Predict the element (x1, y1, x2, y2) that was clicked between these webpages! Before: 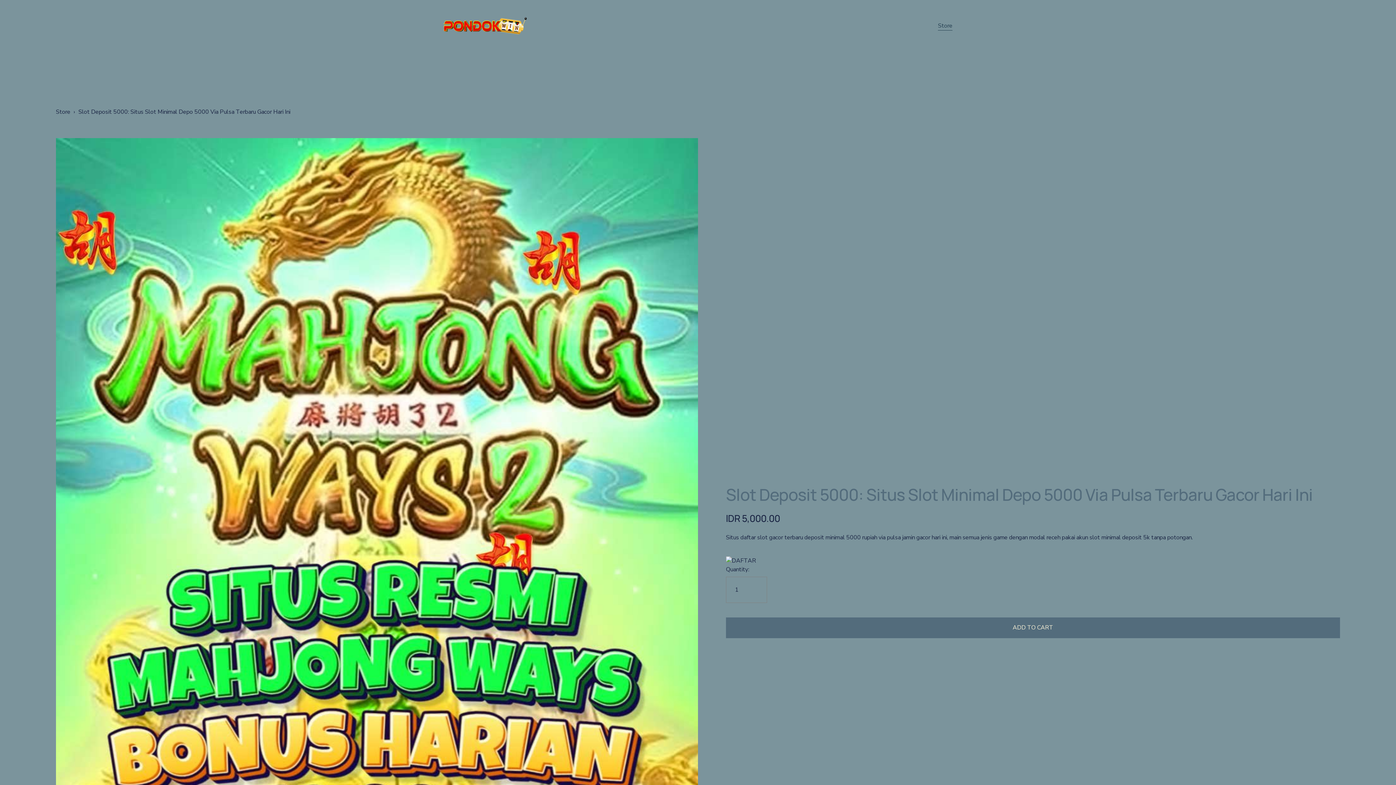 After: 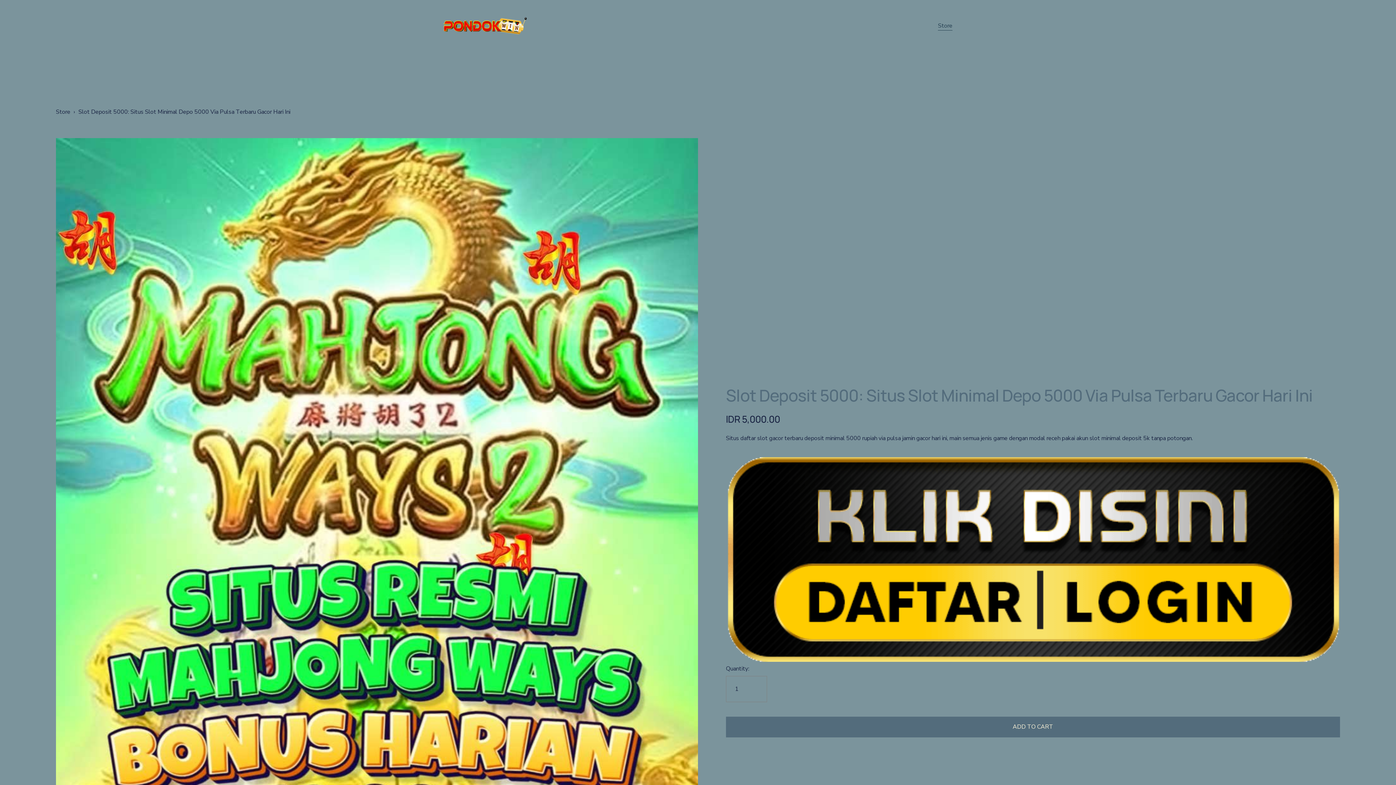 Action: bbox: (938, 20, 952, 30) label: Store